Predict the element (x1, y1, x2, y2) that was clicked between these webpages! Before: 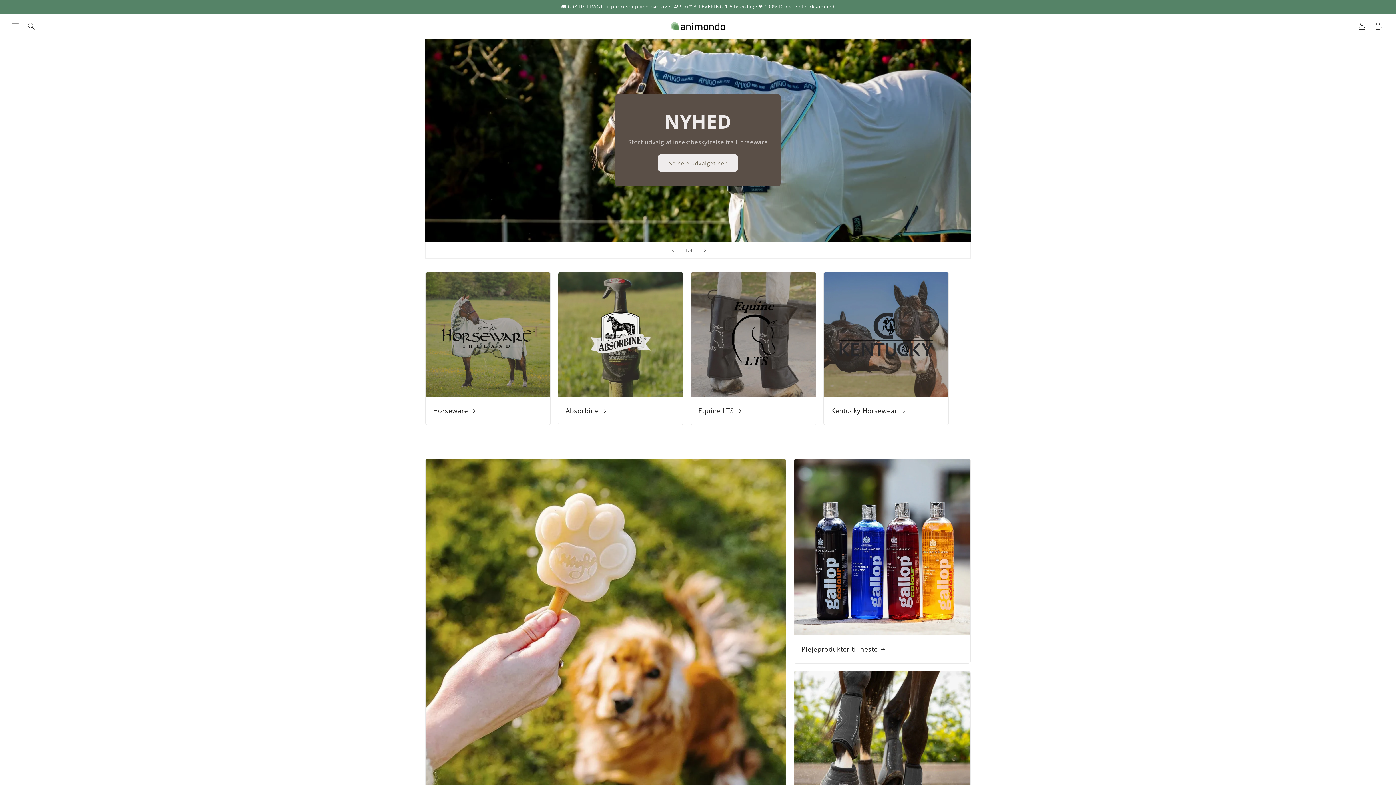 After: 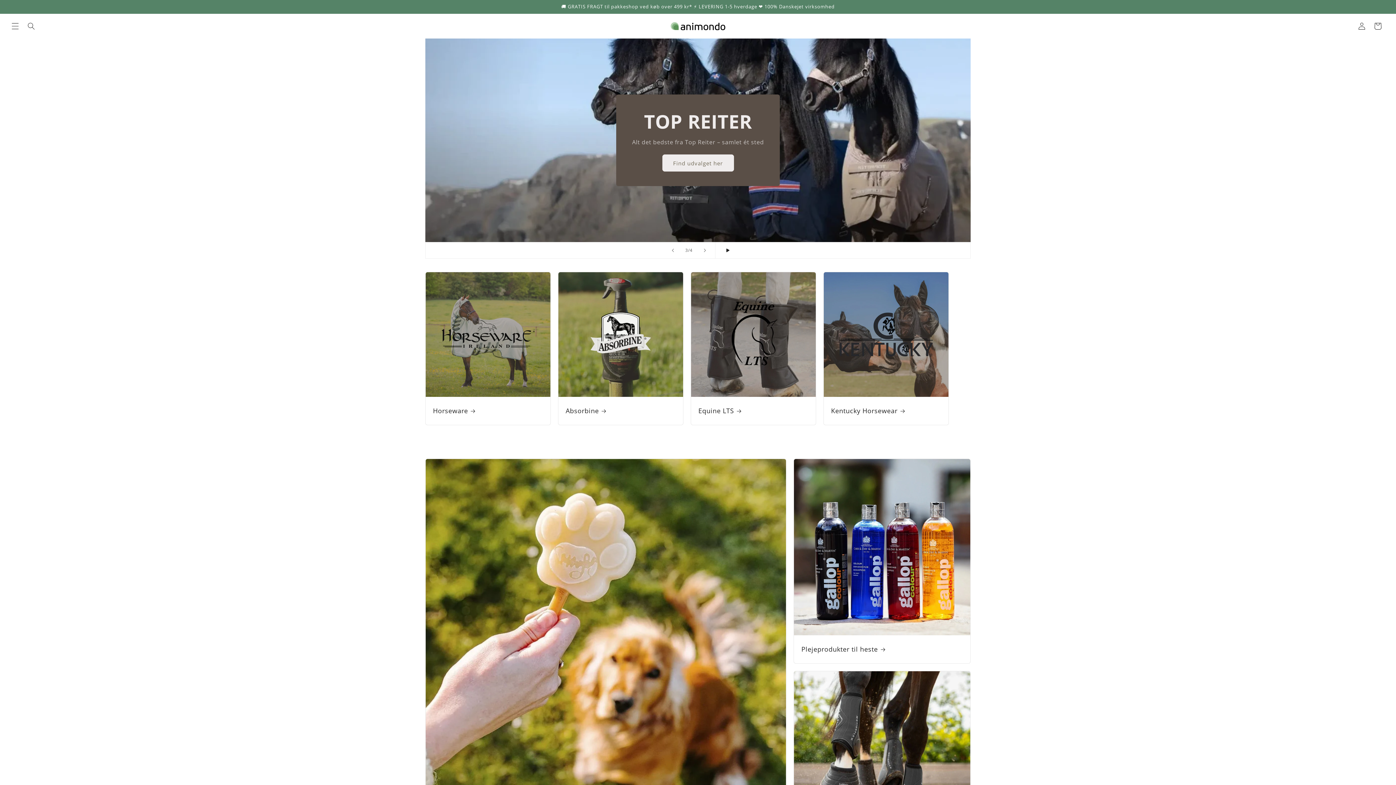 Action: label: Sæt diasshow på pause bbox: (715, 242, 731, 258)